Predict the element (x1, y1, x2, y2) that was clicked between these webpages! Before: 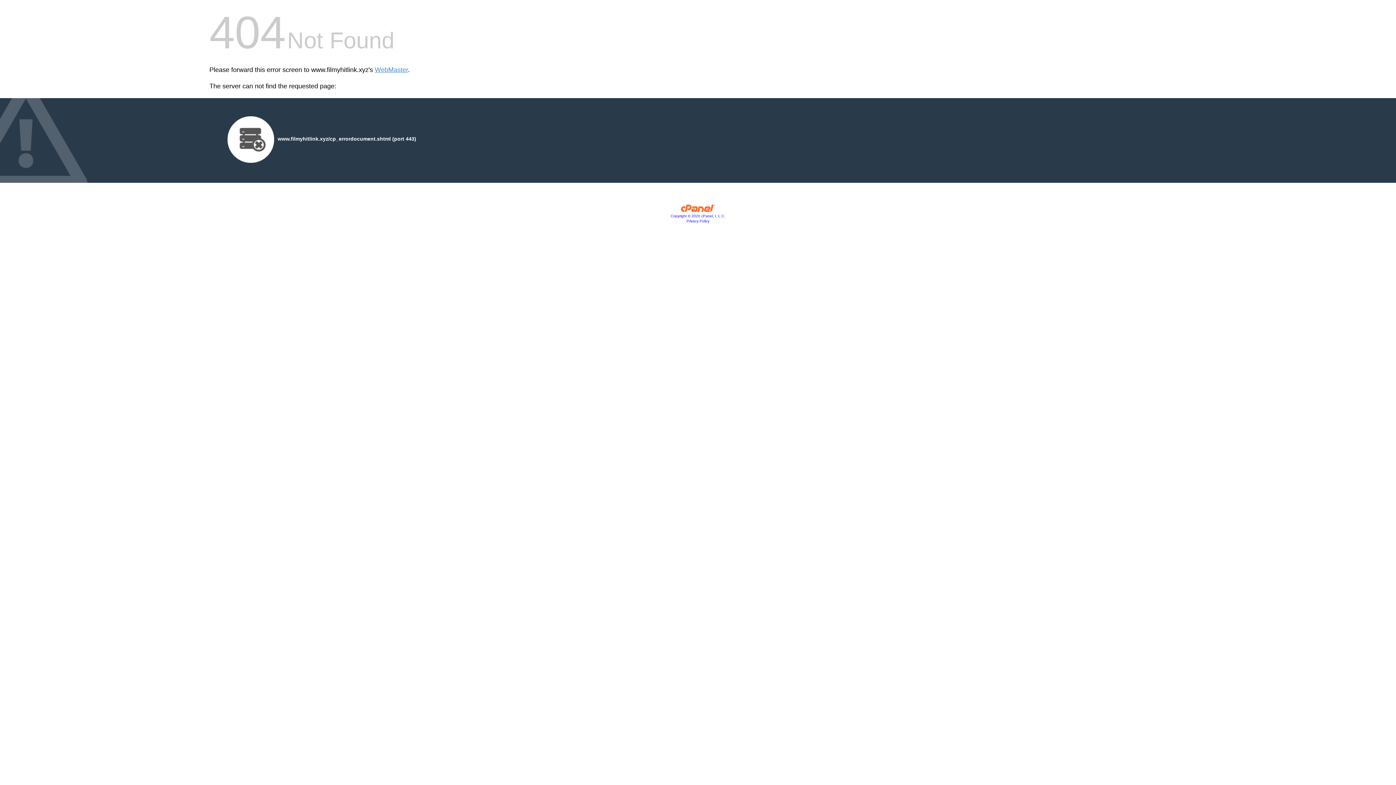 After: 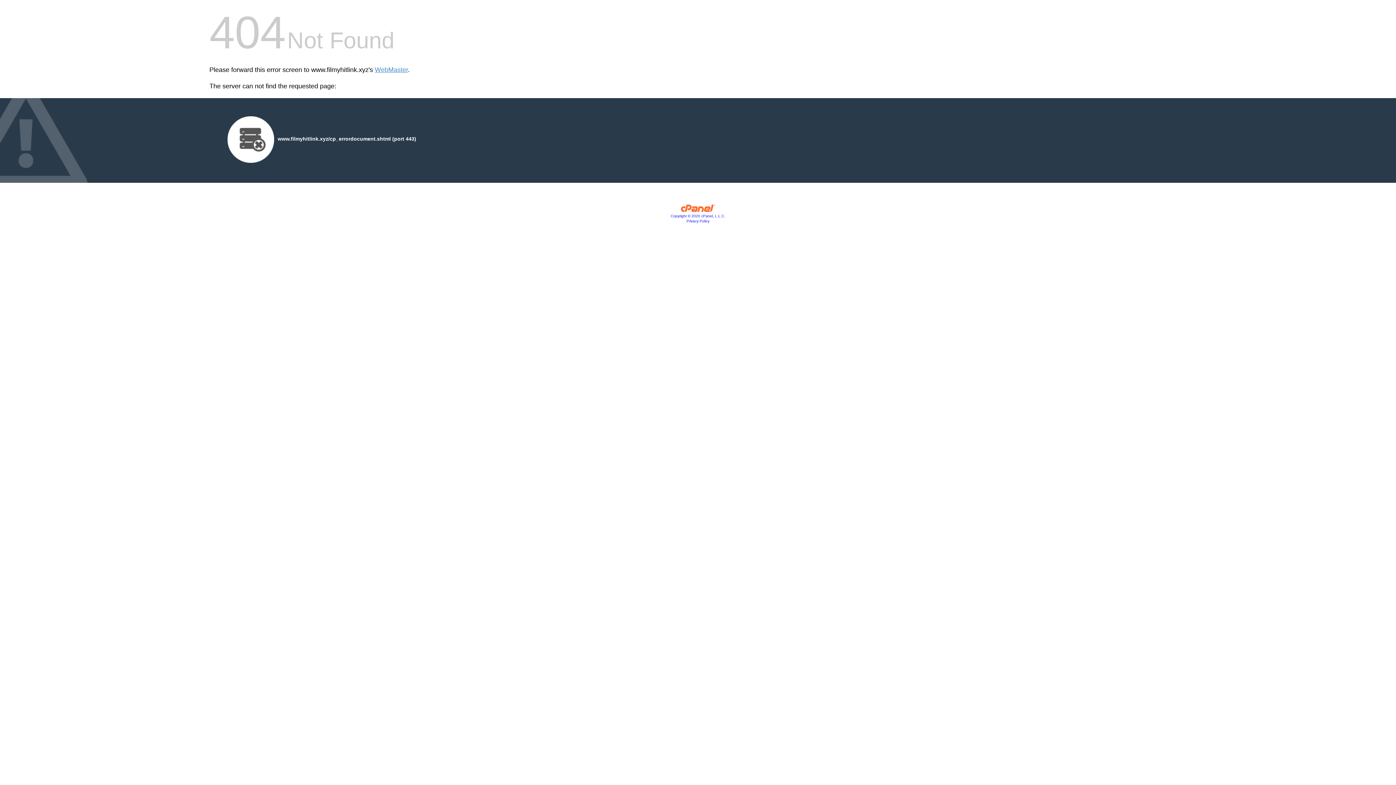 Action: label: Copyright © 2020 cPanel, L.L.C. bbox: (670, 214, 725, 218)